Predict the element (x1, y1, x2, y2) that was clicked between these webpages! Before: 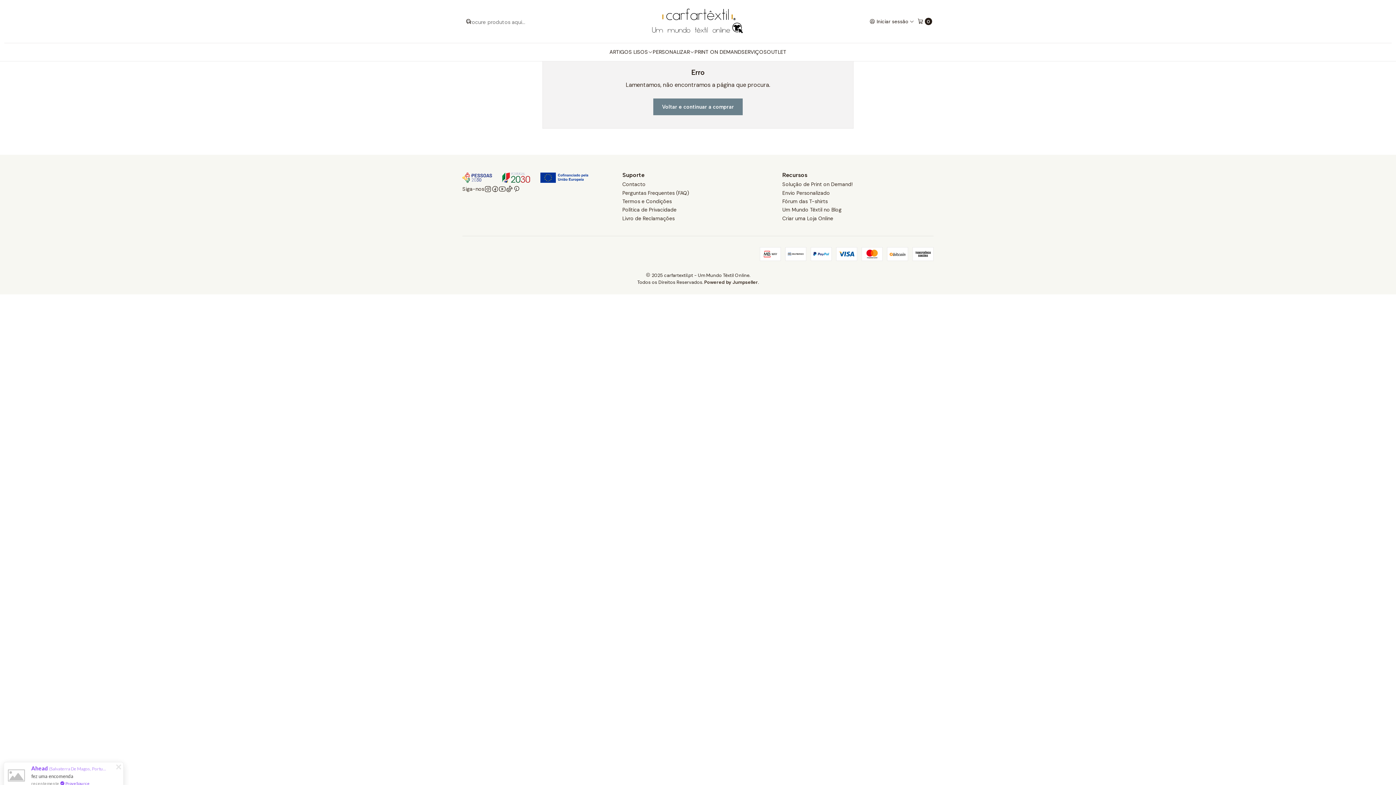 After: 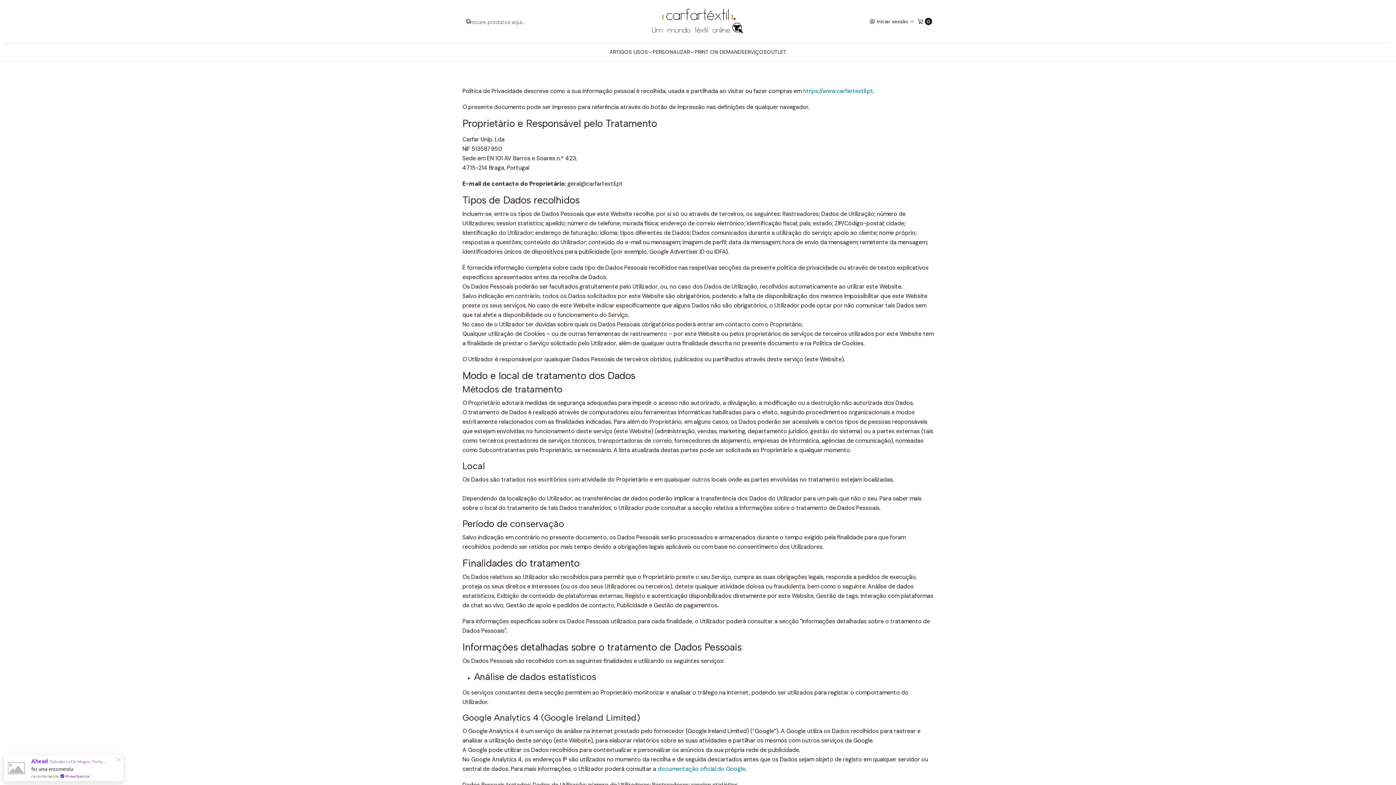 Action: bbox: (622, 205, 676, 214) label: Política de Privacidade